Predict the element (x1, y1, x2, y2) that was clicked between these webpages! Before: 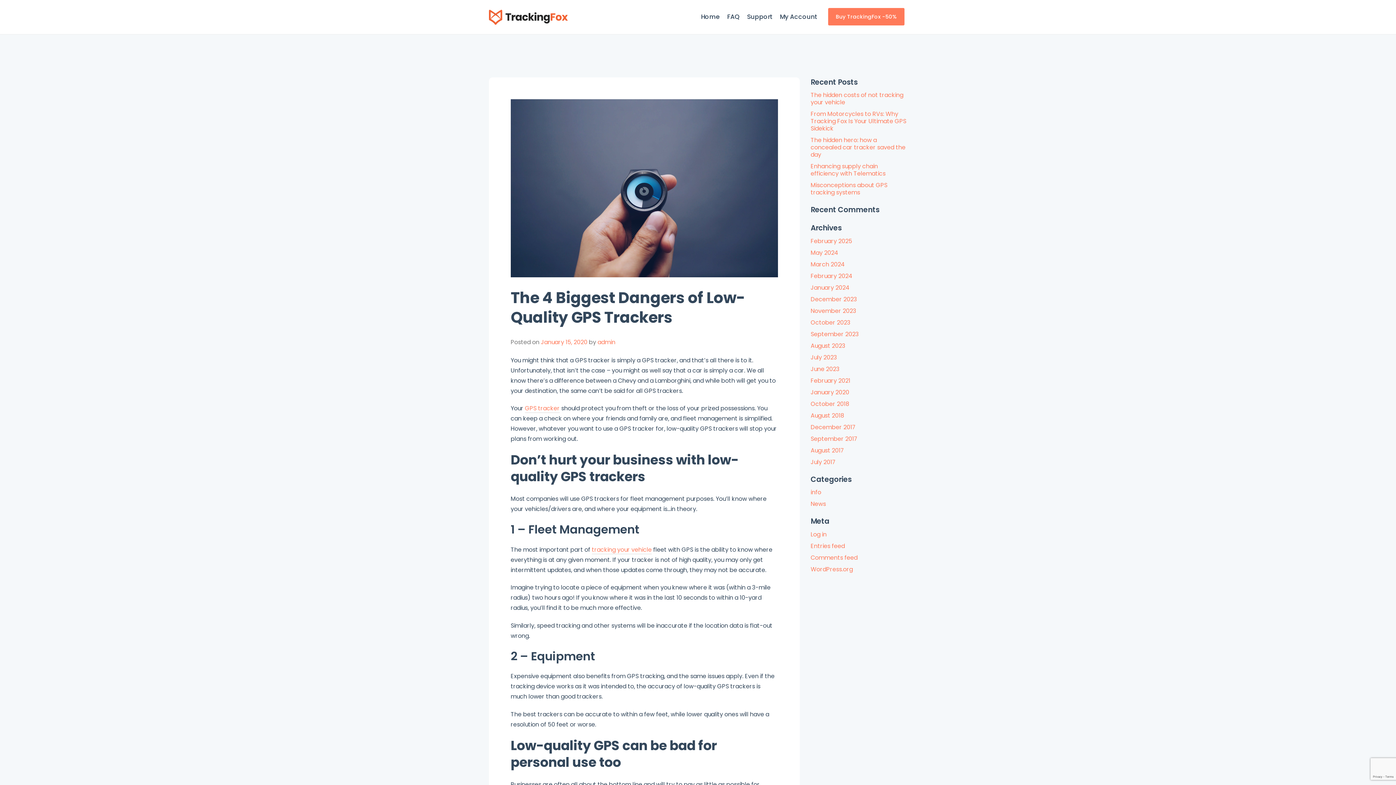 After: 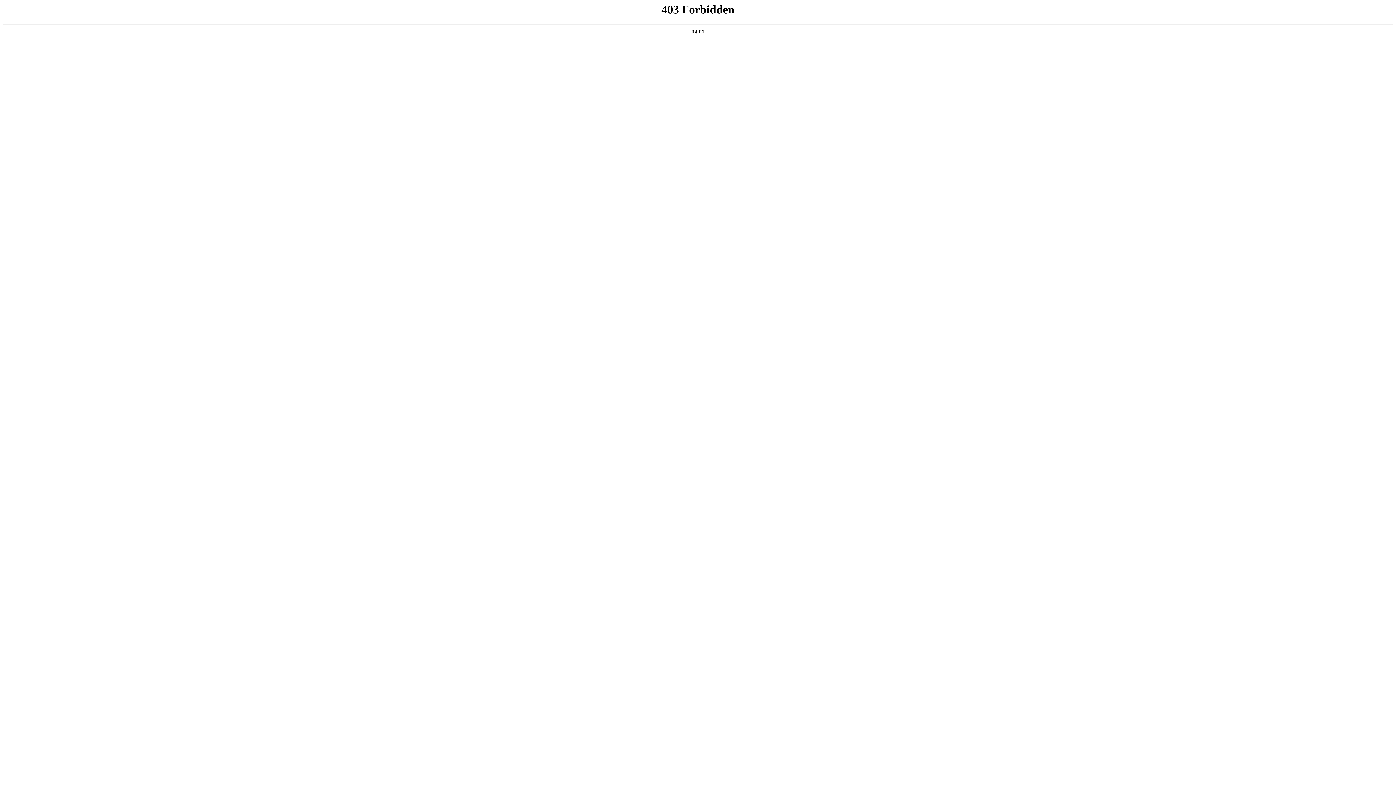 Action: label: WordPress.org bbox: (810, 565, 853, 573)